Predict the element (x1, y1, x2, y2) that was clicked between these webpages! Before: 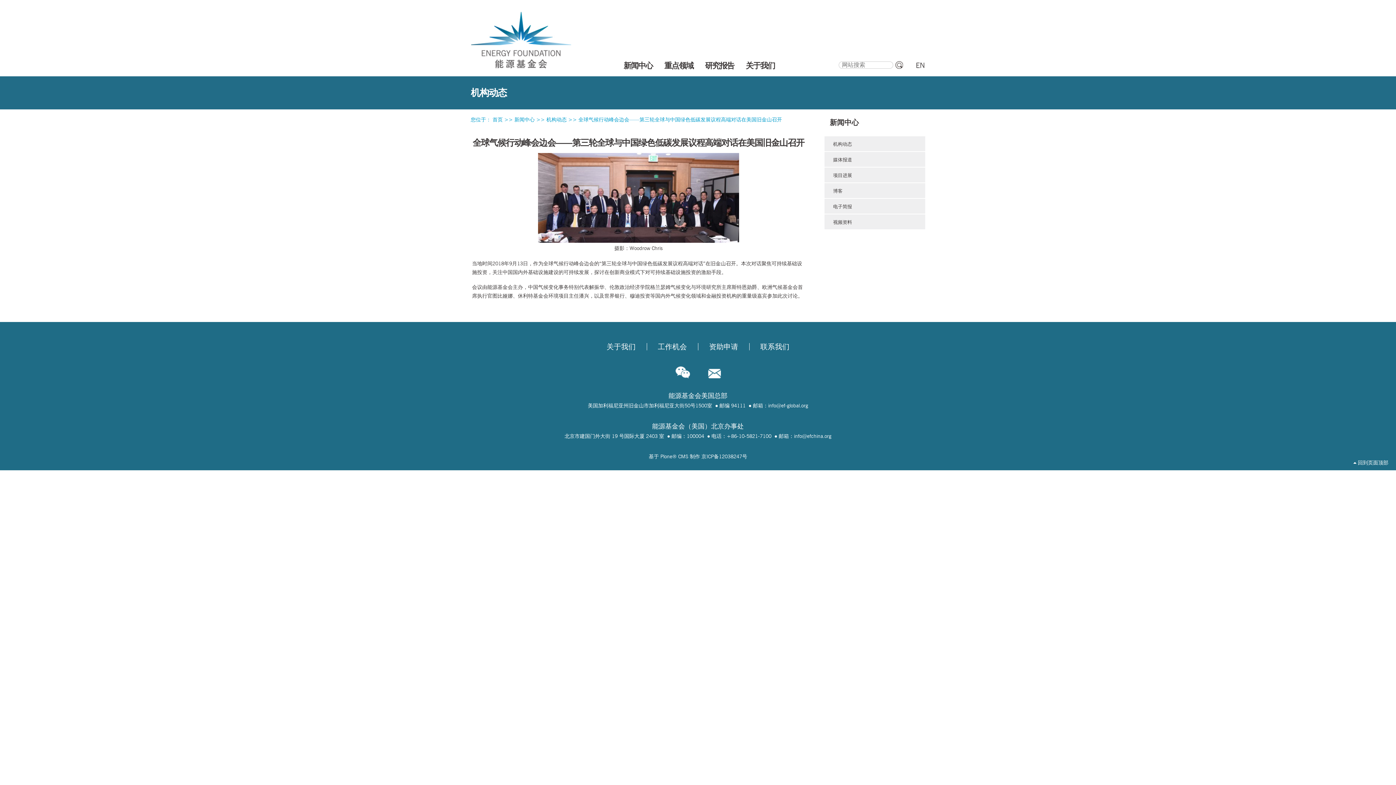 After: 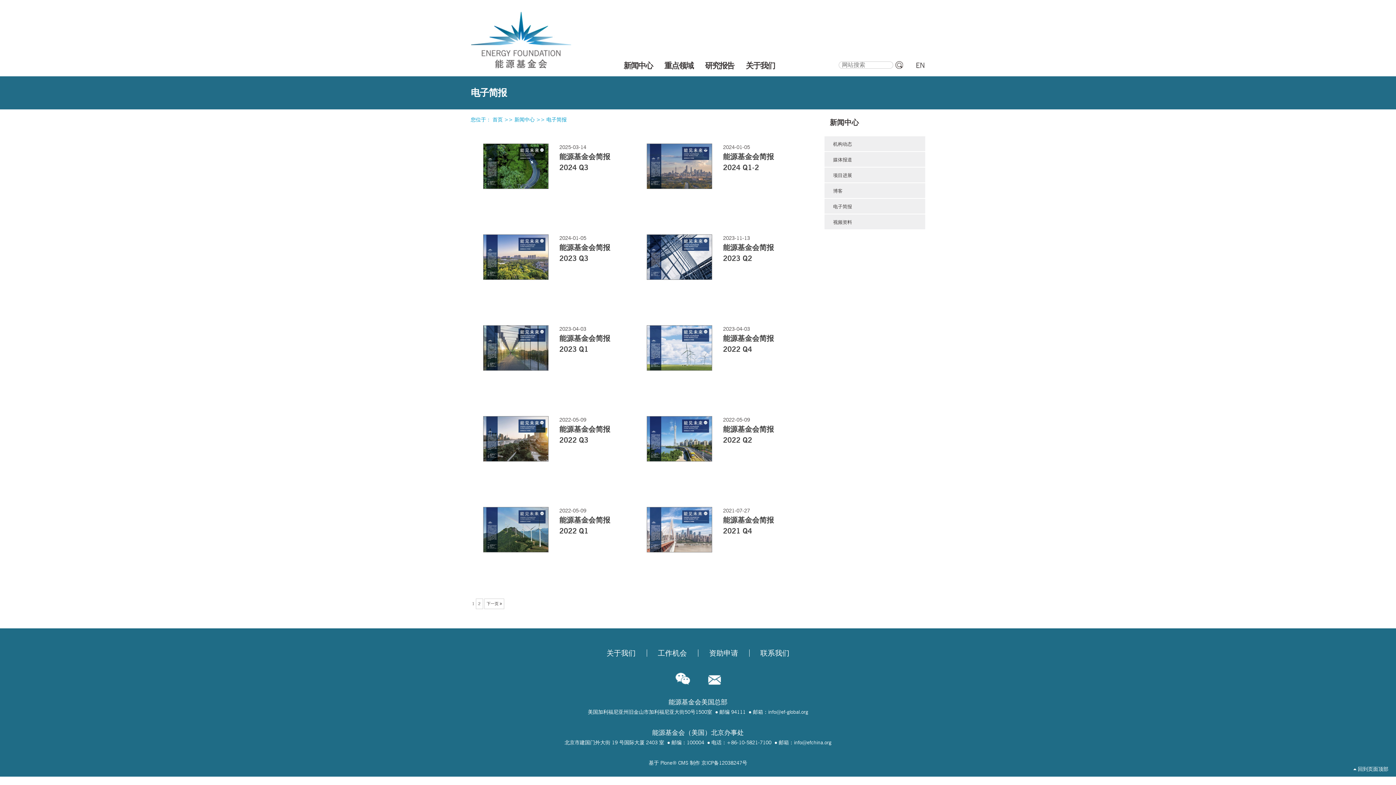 Action: bbox: (833, 203, 852, 210) label: 电子简报